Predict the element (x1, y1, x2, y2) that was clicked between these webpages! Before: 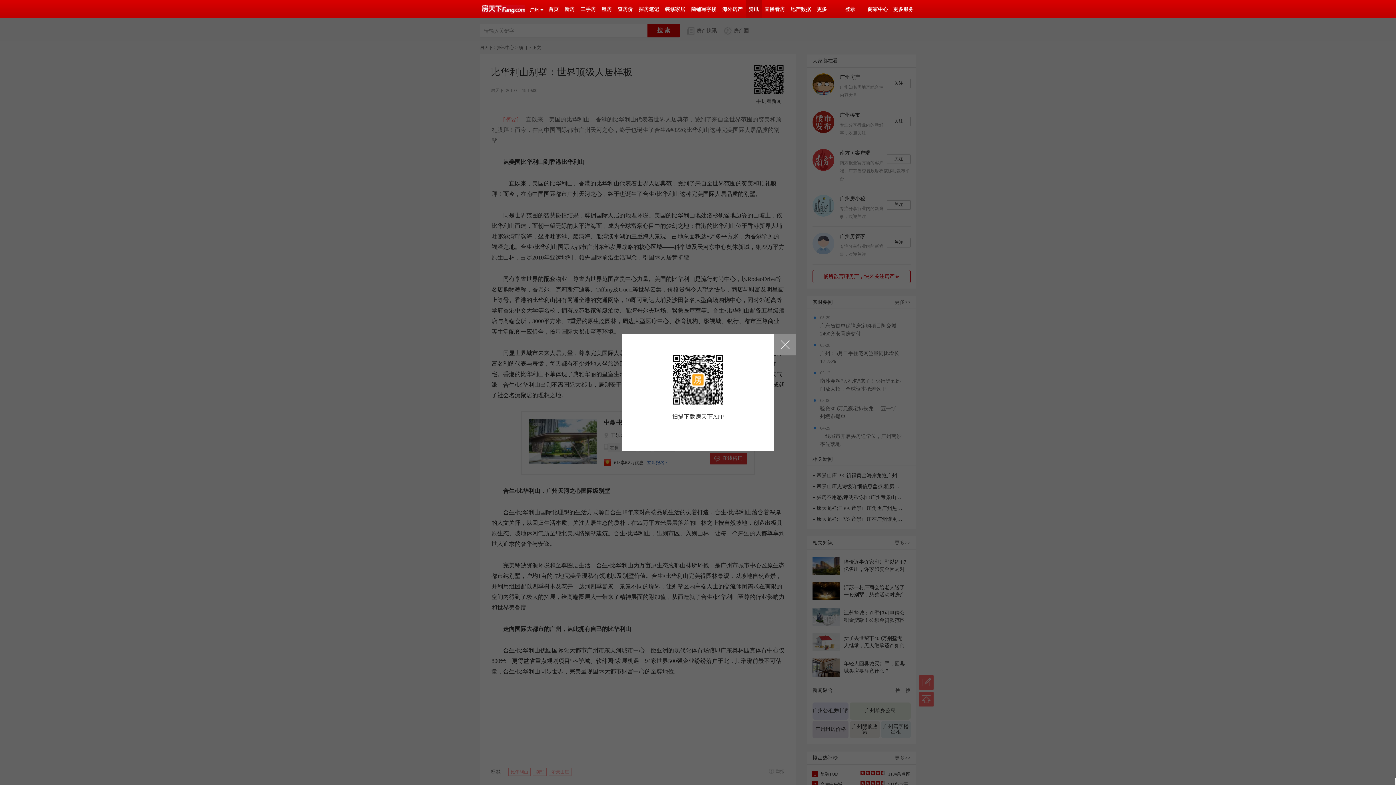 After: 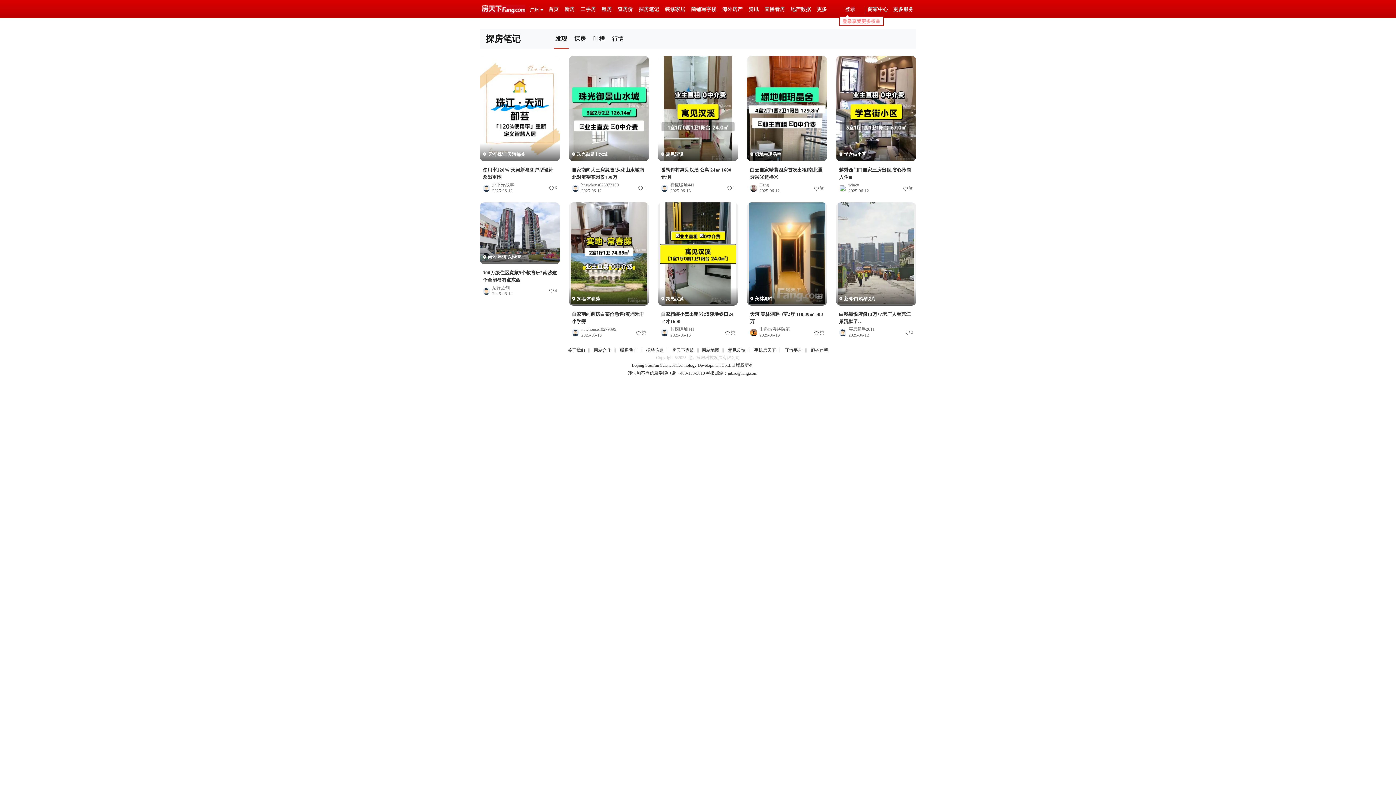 Action: label: 探房笔记 bbox: (638, 6, 659, 12)